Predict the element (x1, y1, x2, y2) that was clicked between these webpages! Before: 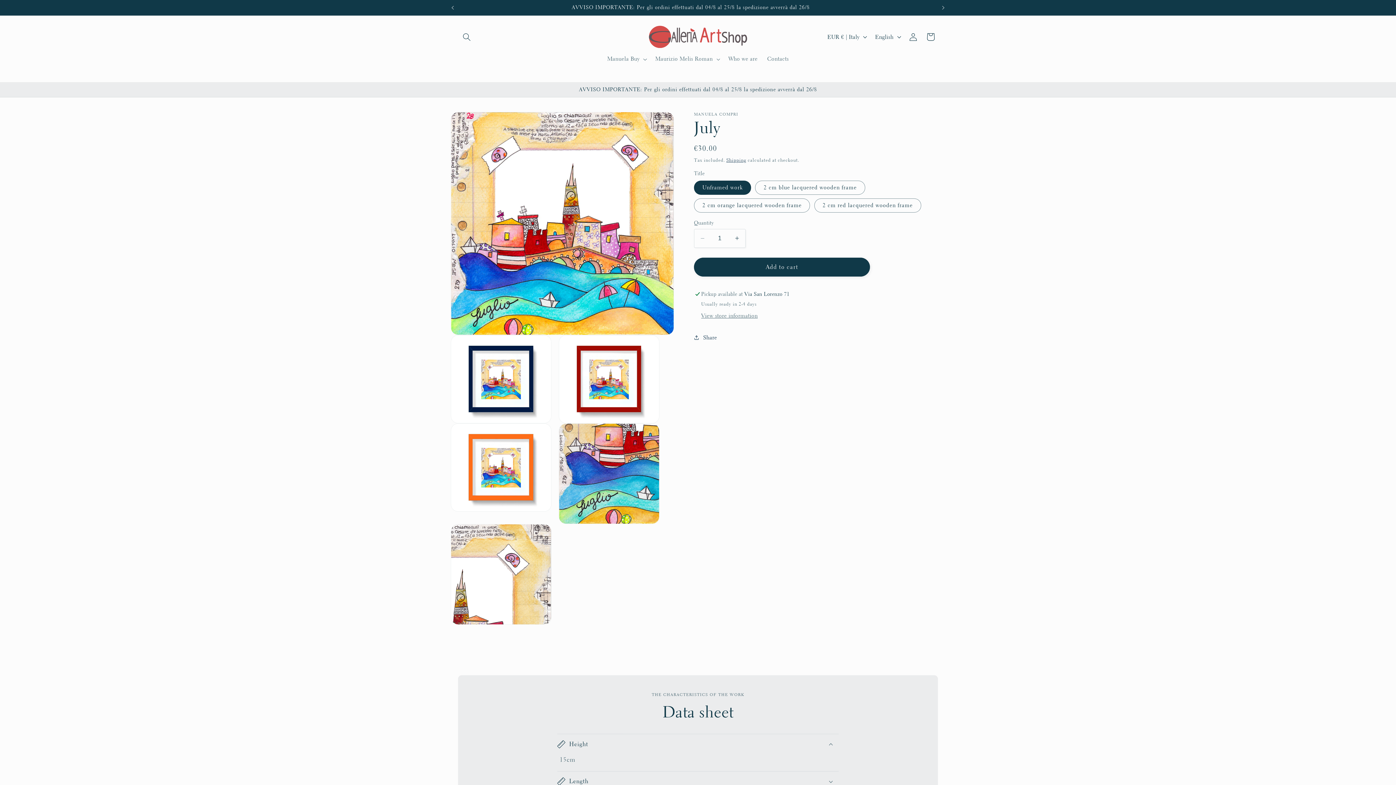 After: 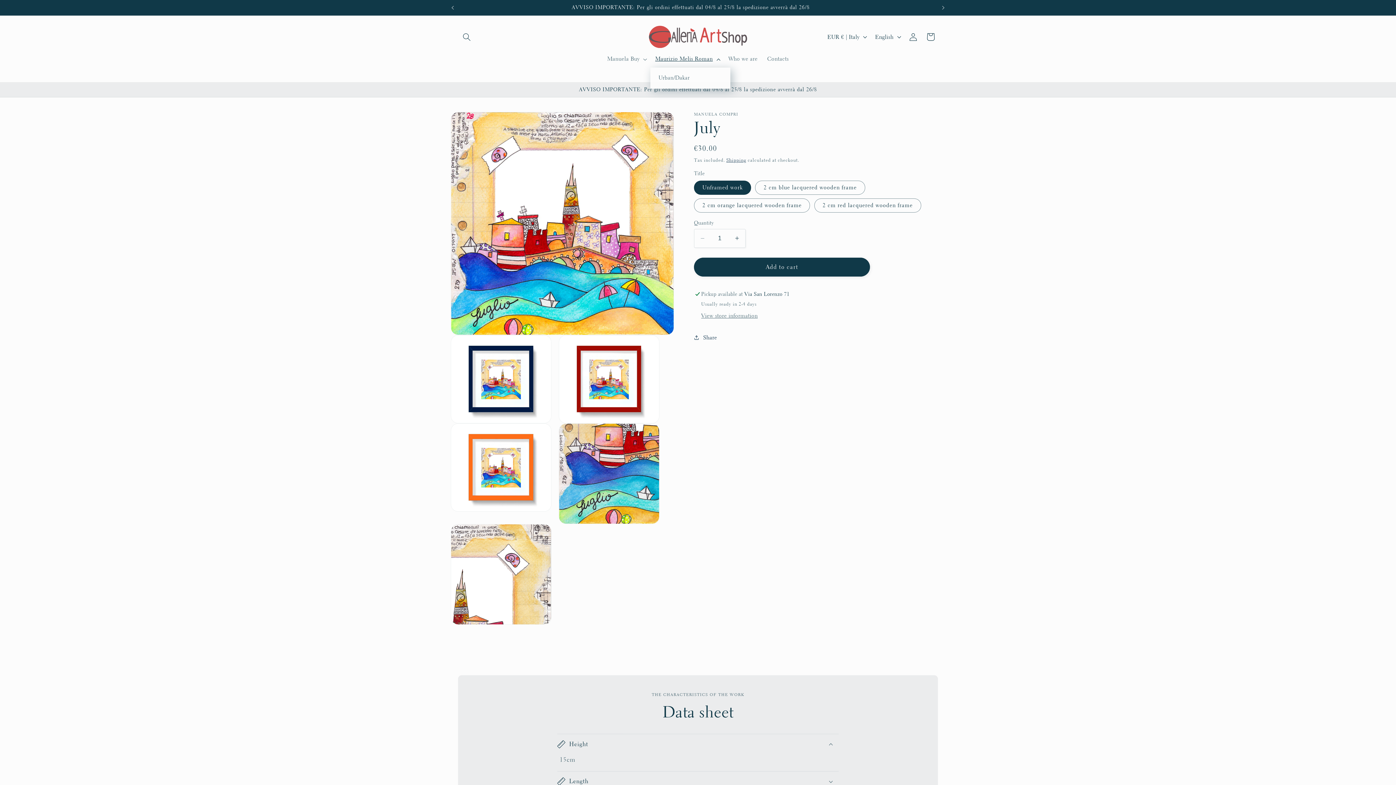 Action: label: Maurizio Melis Roman bbox: (650, 50, 723, 67)